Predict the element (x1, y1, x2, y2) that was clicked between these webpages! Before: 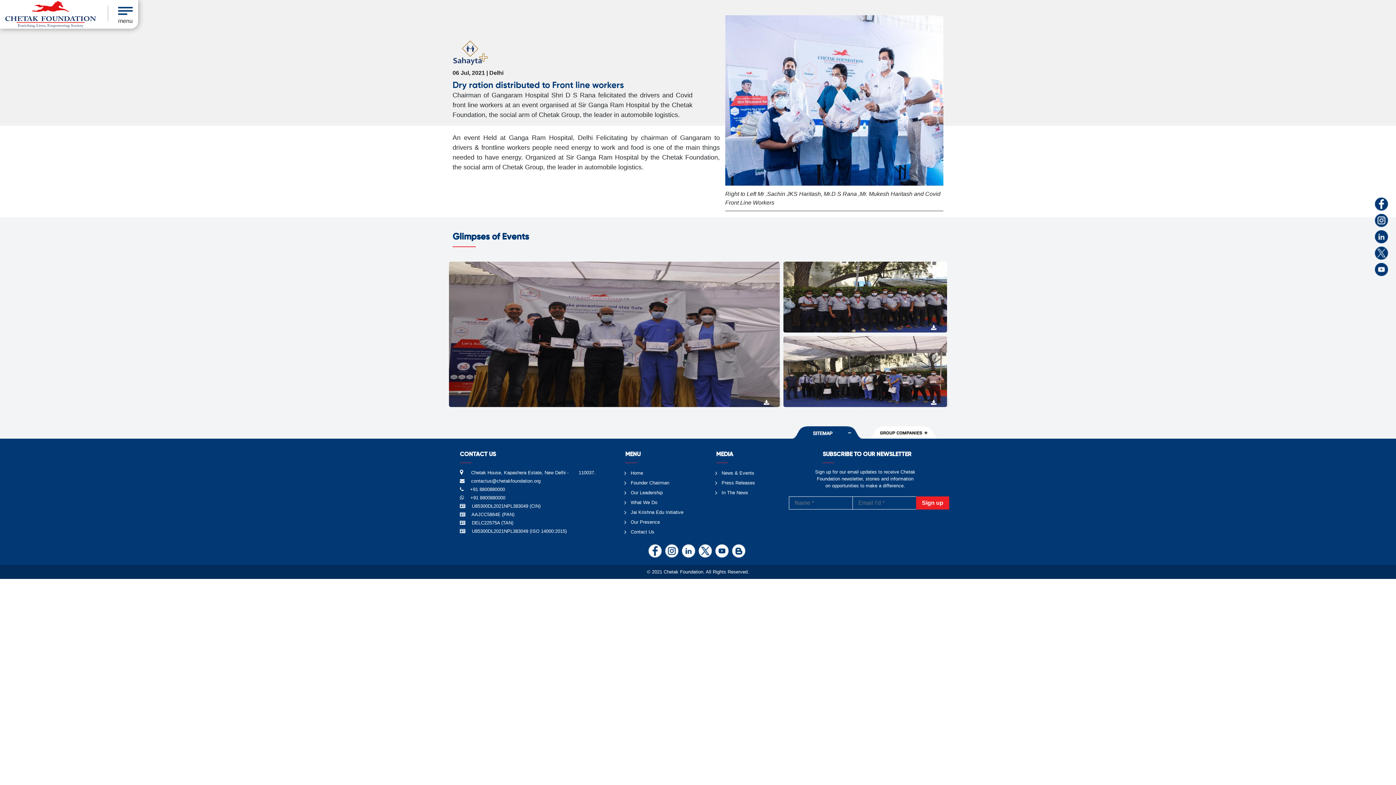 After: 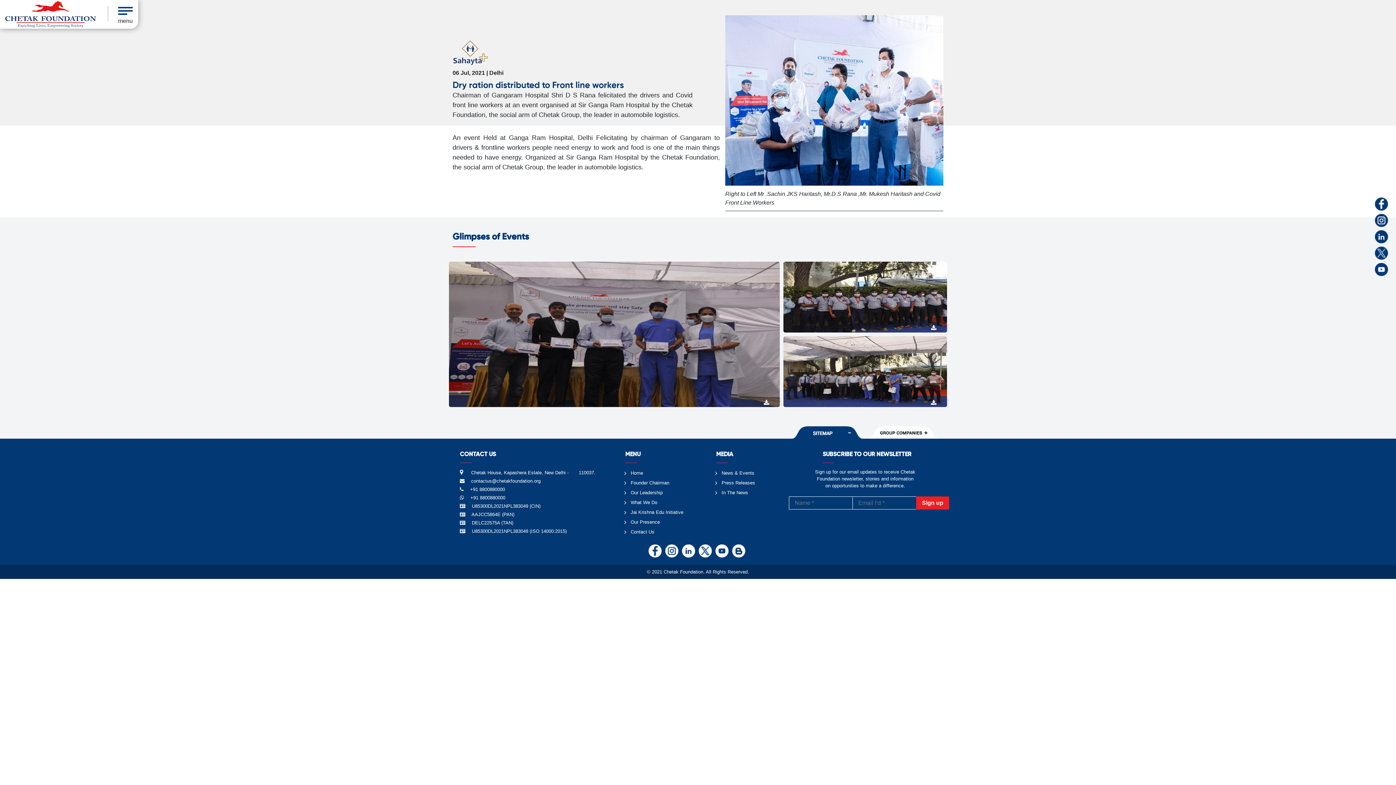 Action: bbox: (931, 323, 949, 332)